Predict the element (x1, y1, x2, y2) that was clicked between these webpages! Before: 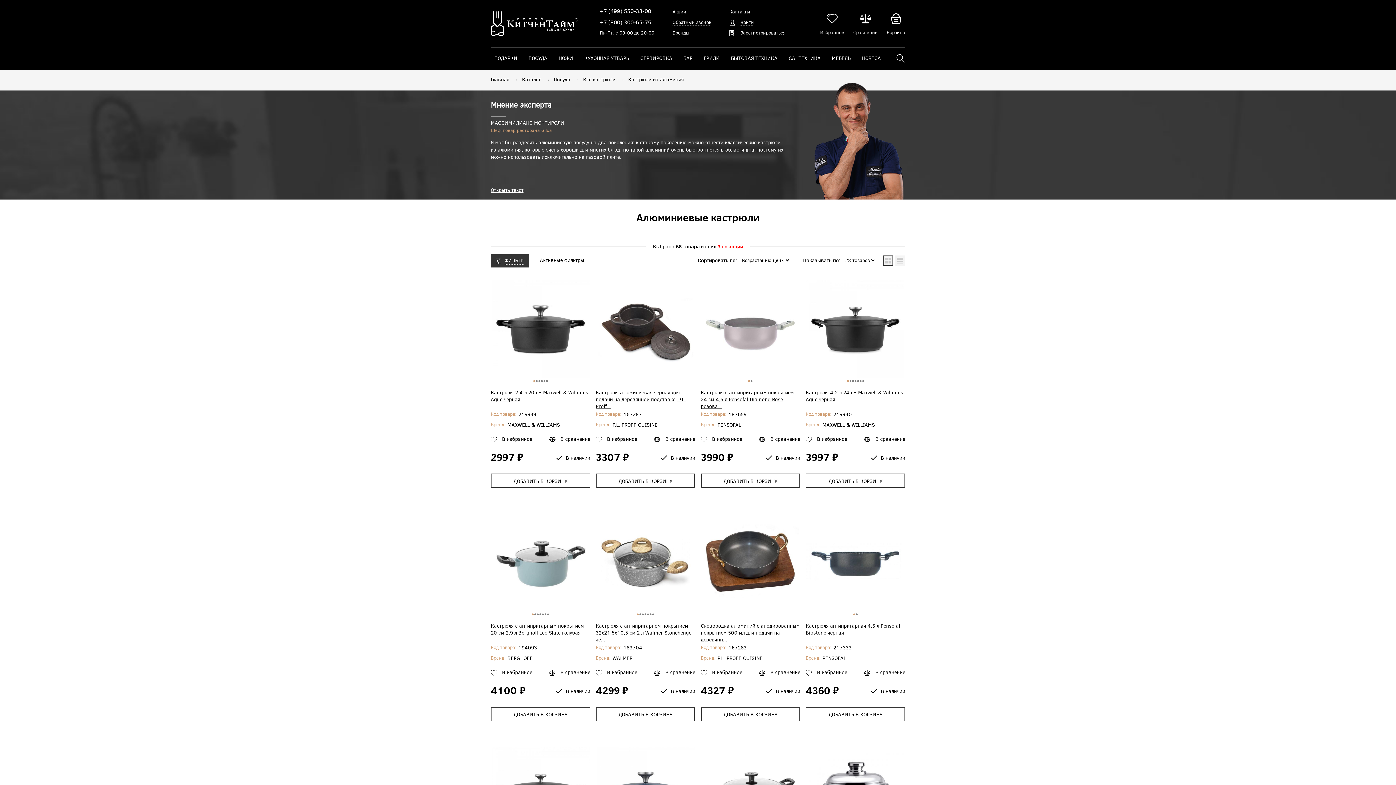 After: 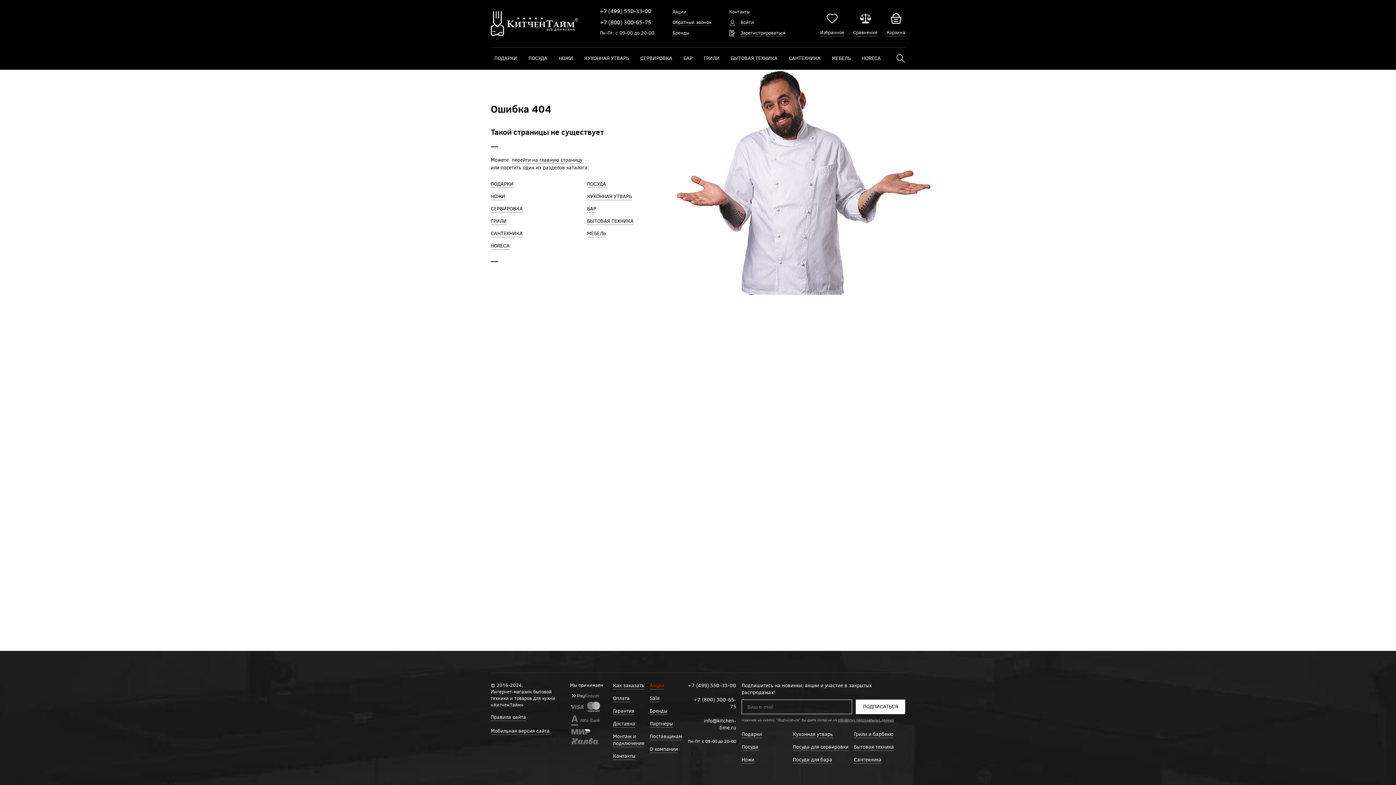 Action: bbox: (595, 513, 695, 615)